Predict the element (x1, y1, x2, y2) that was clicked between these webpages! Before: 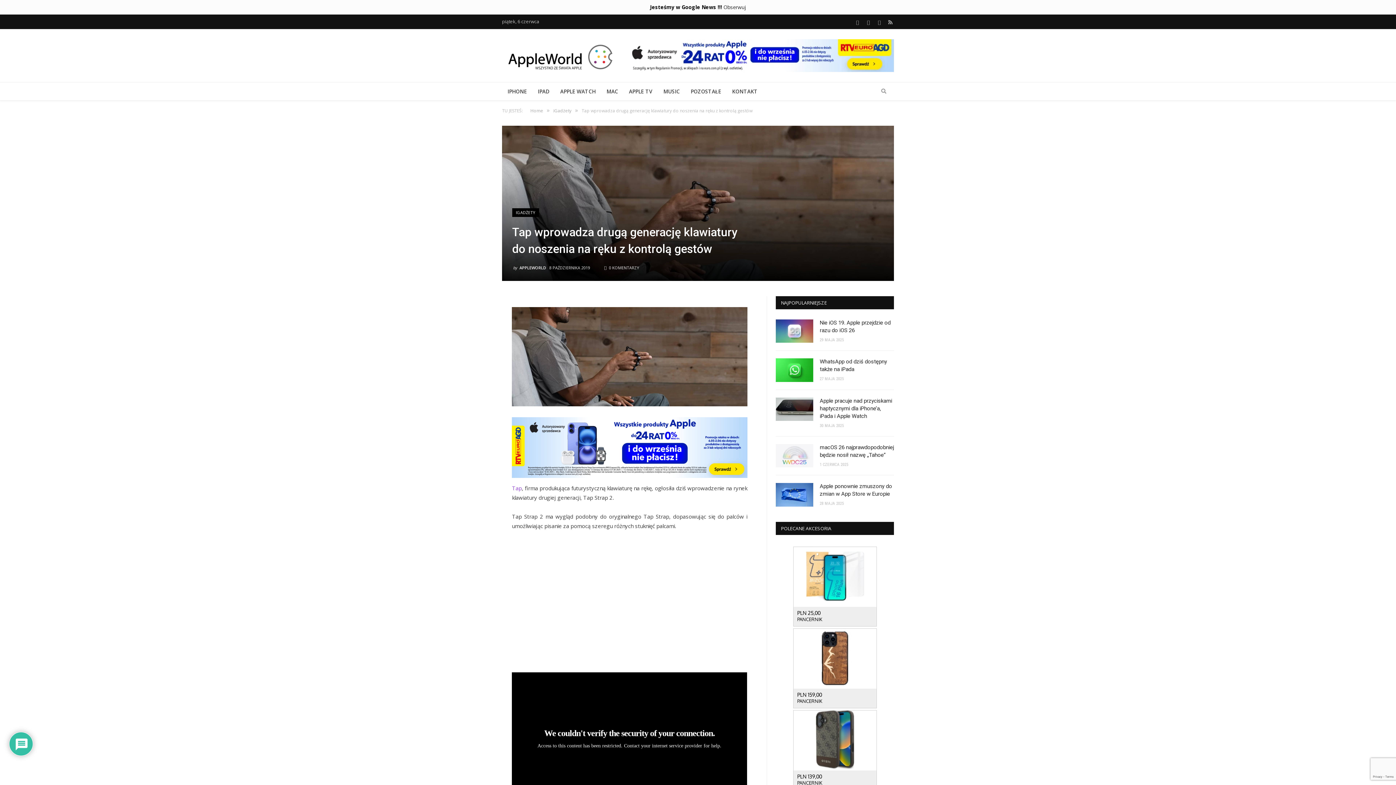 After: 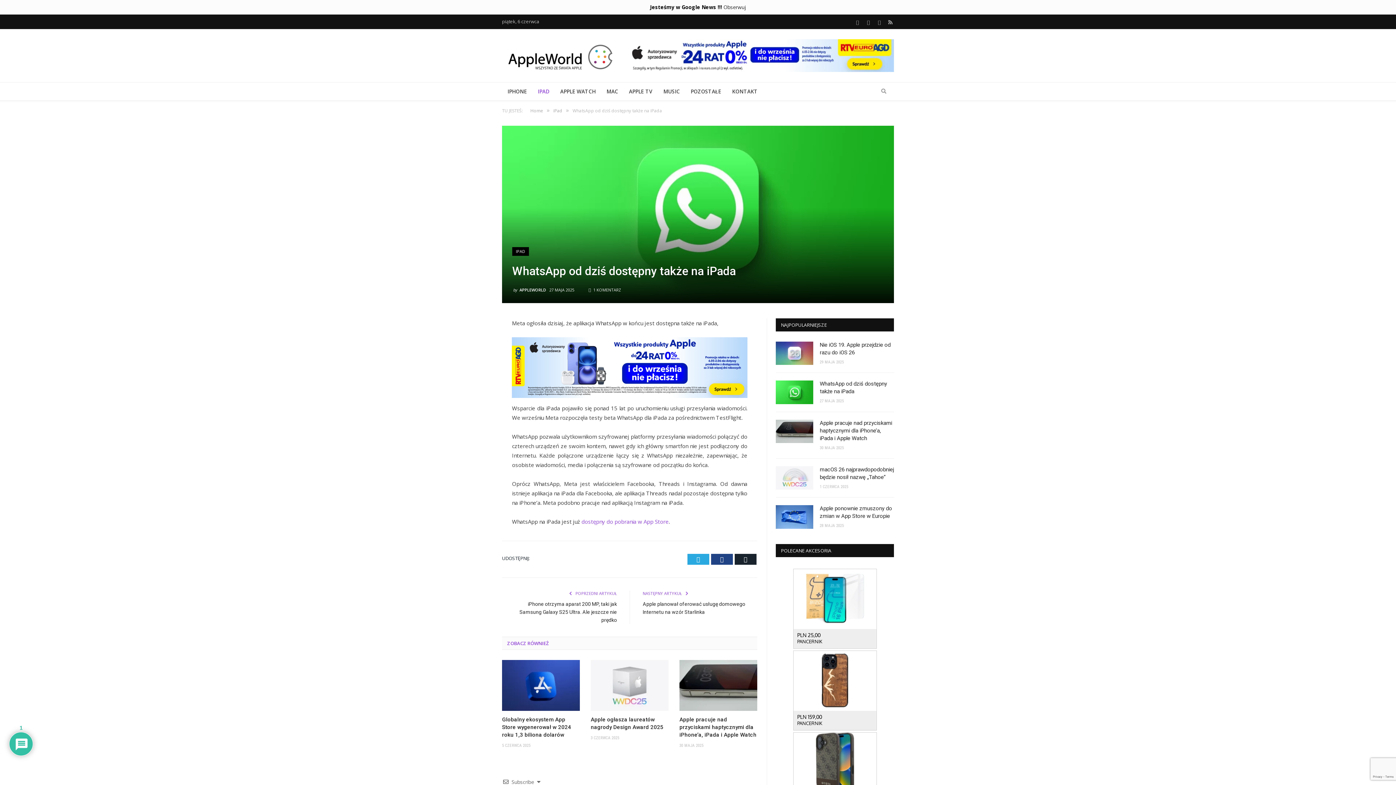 Action: bbox: (776, 358, 813, 382)